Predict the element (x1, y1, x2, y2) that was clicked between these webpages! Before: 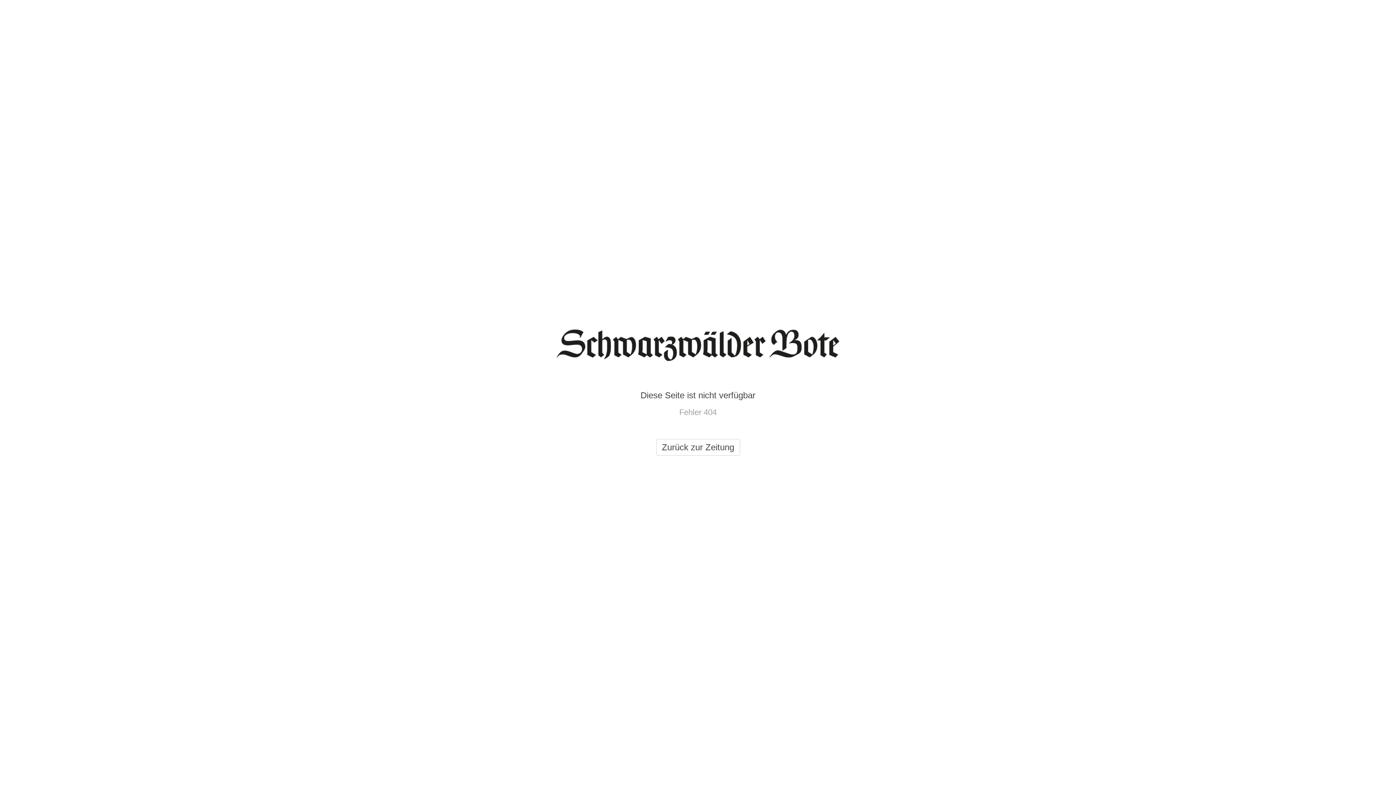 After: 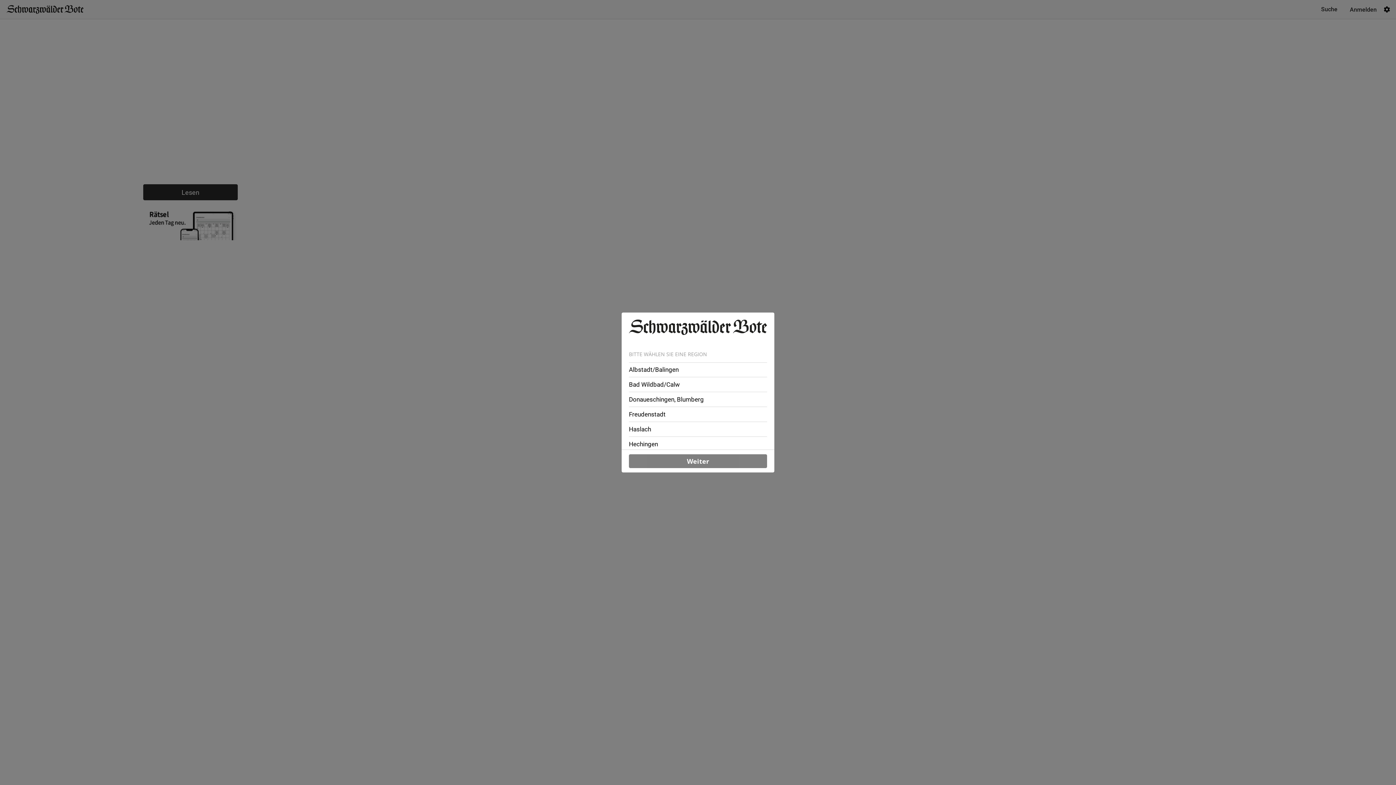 Action: label: Zurück zur Zeitung bbox: (656, 439, 740, 456)